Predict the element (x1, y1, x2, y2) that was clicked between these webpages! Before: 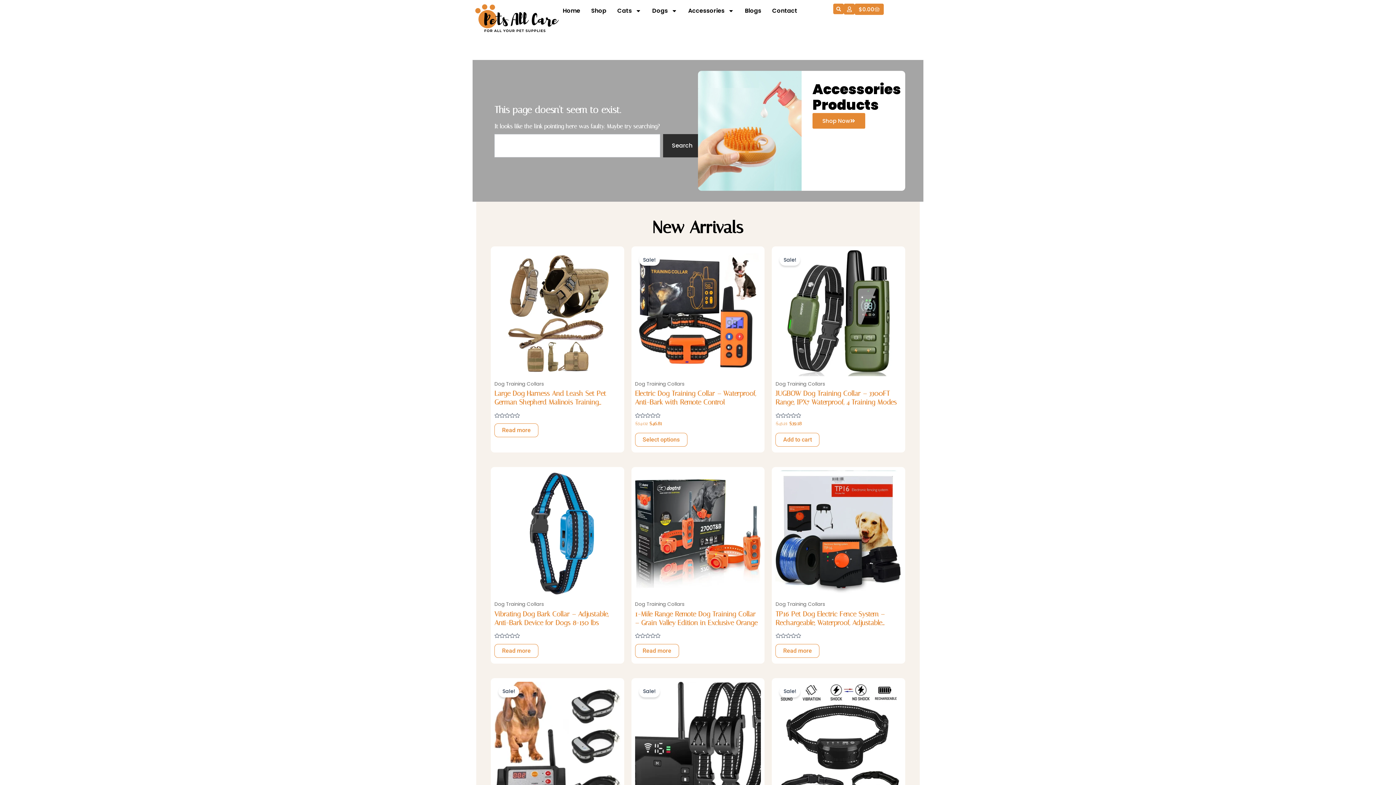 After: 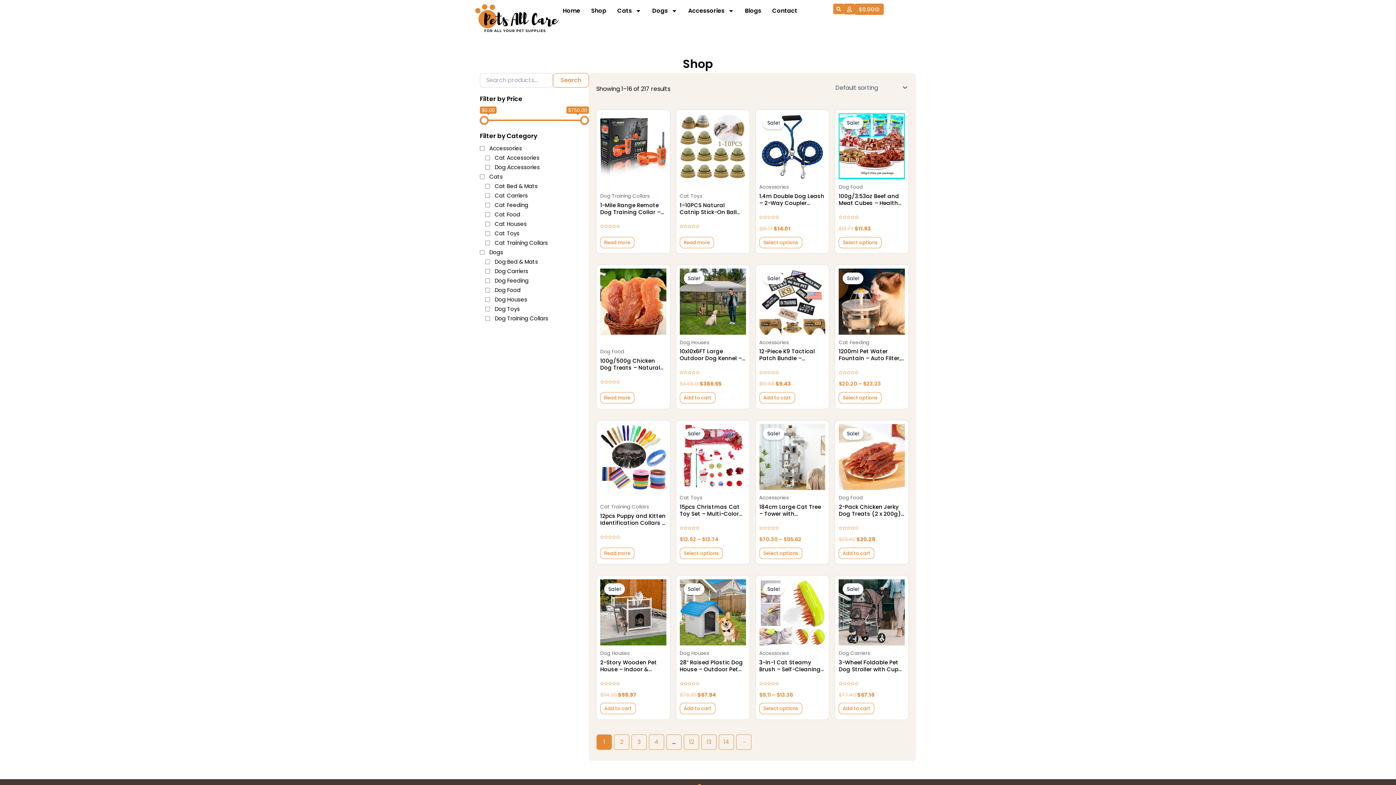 Action: bbox: (591, 3, 606, 18) label: Shop